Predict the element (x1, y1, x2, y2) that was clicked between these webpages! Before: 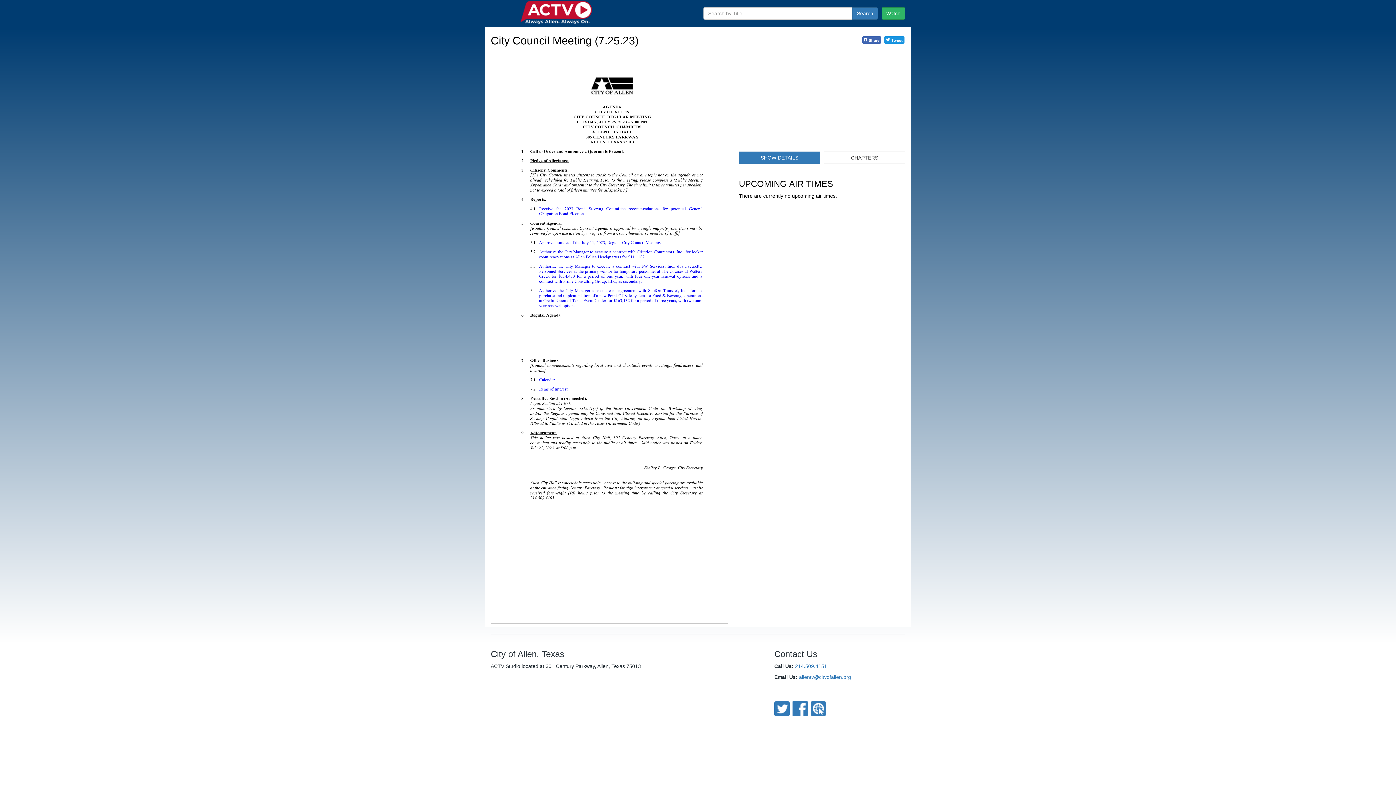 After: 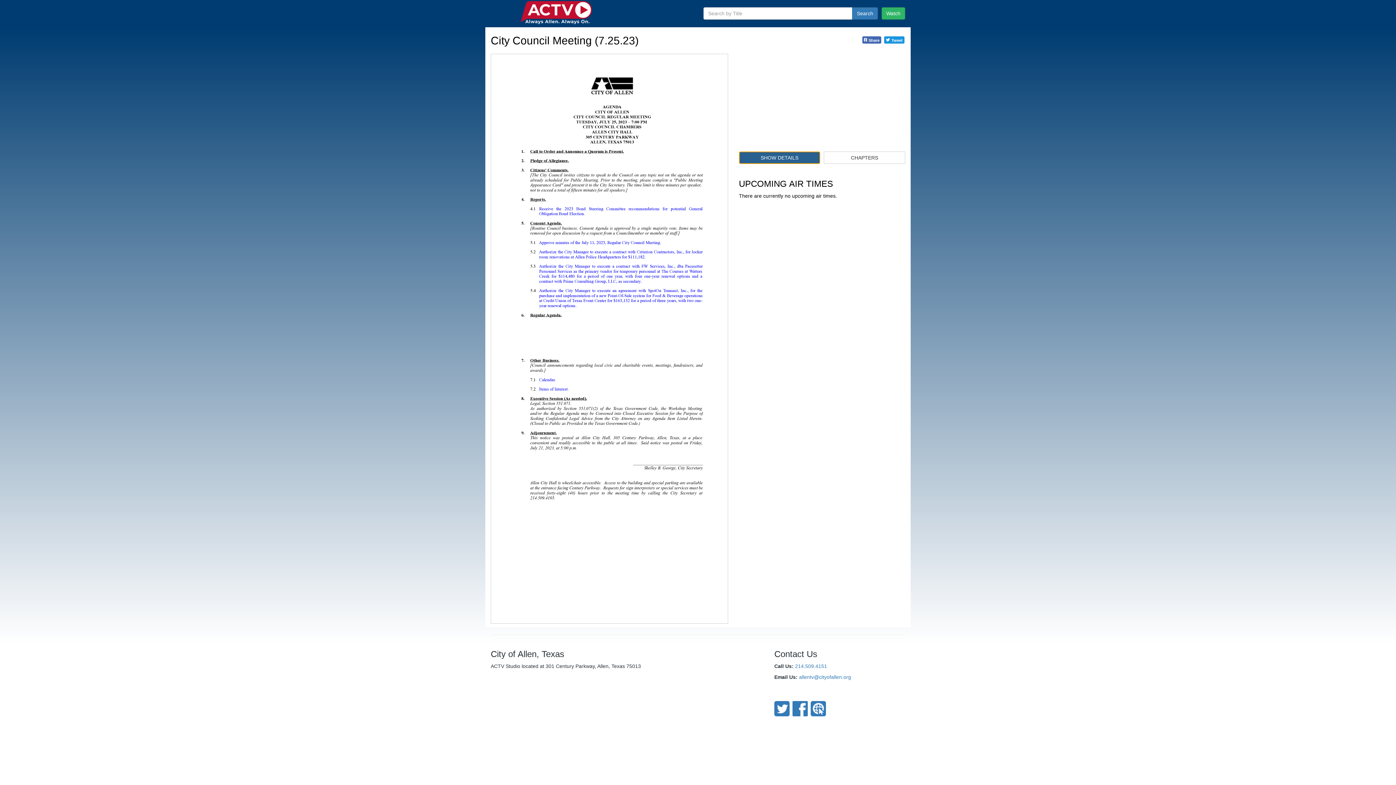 Action: bbox: (739, 151, 820, 164) label: SHOW DETAILS